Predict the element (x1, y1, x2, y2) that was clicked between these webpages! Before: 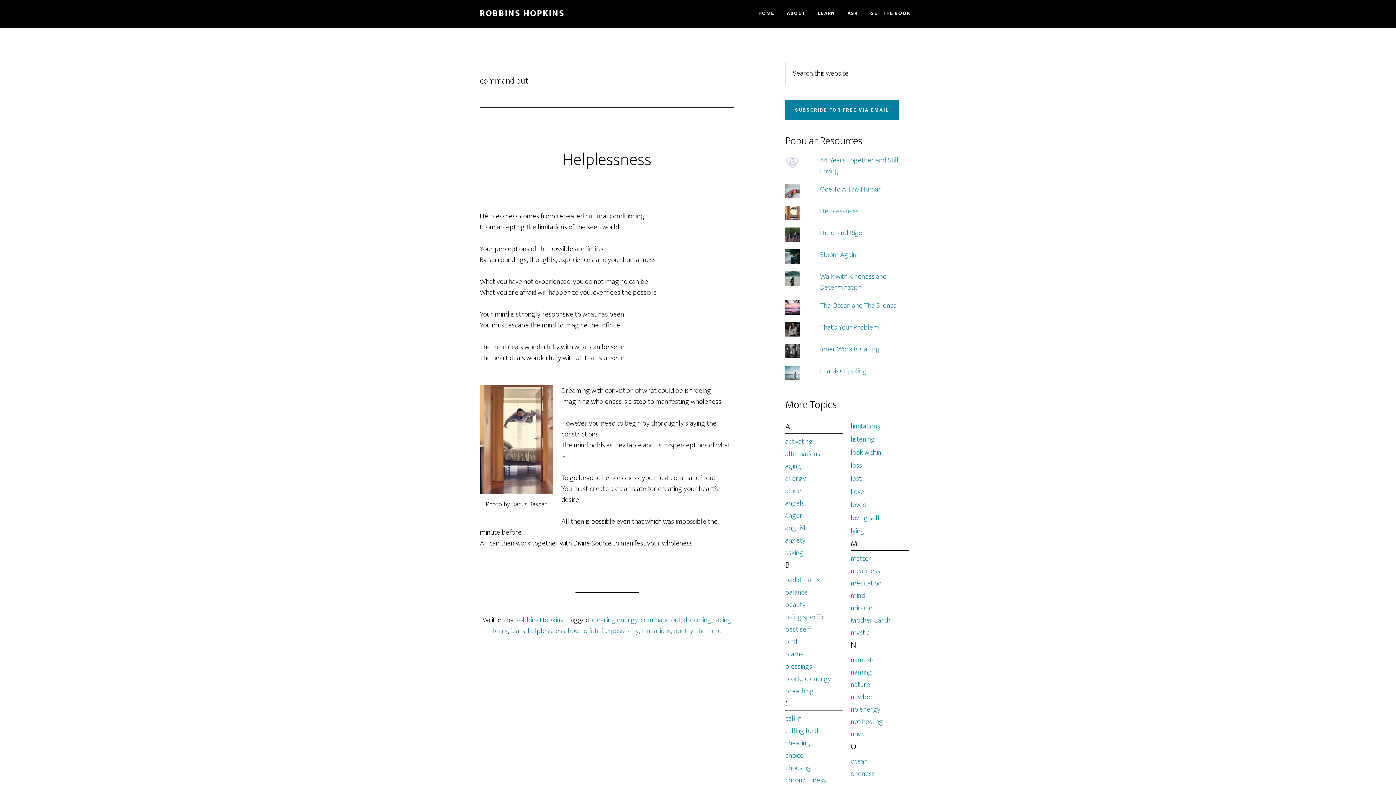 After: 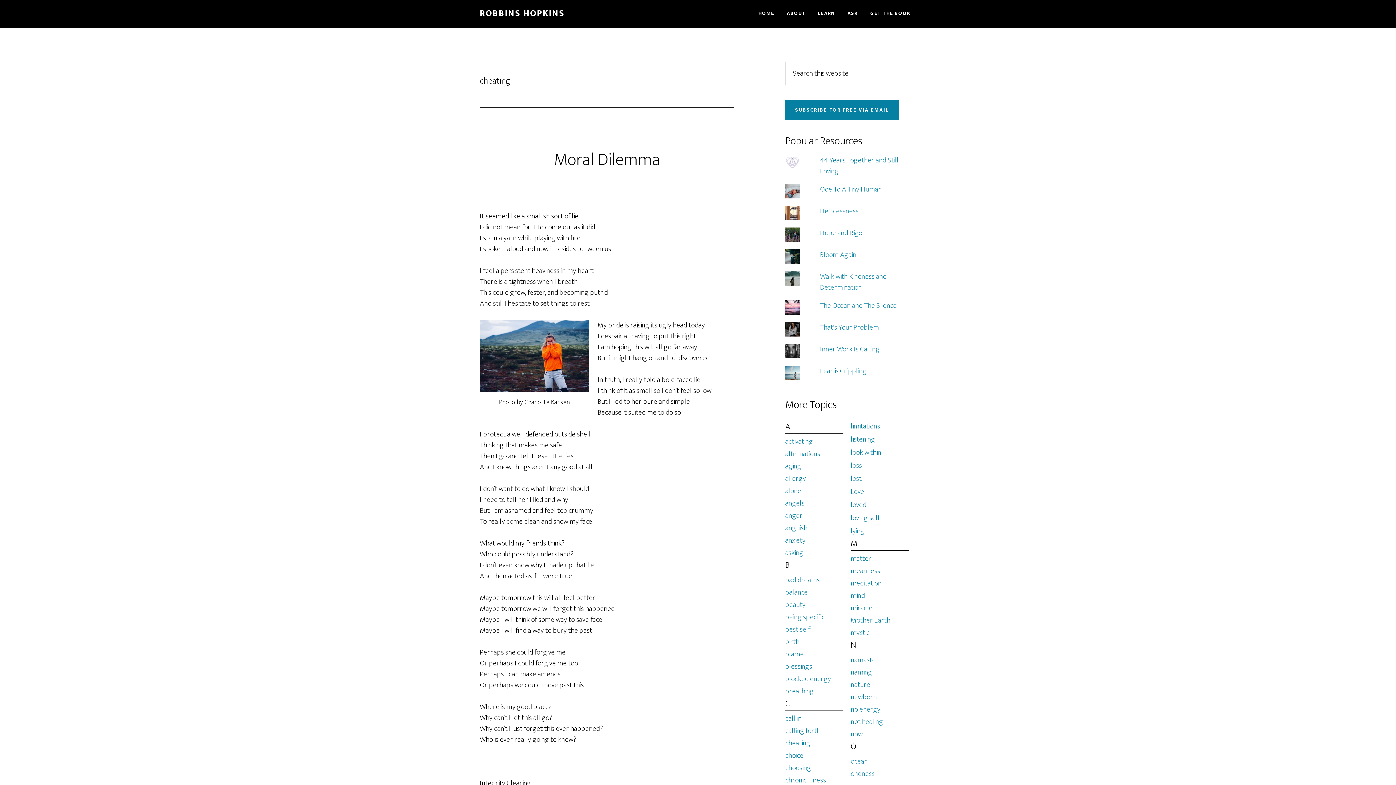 Action: bbox: (785, 737, 810, 749) label: cheating